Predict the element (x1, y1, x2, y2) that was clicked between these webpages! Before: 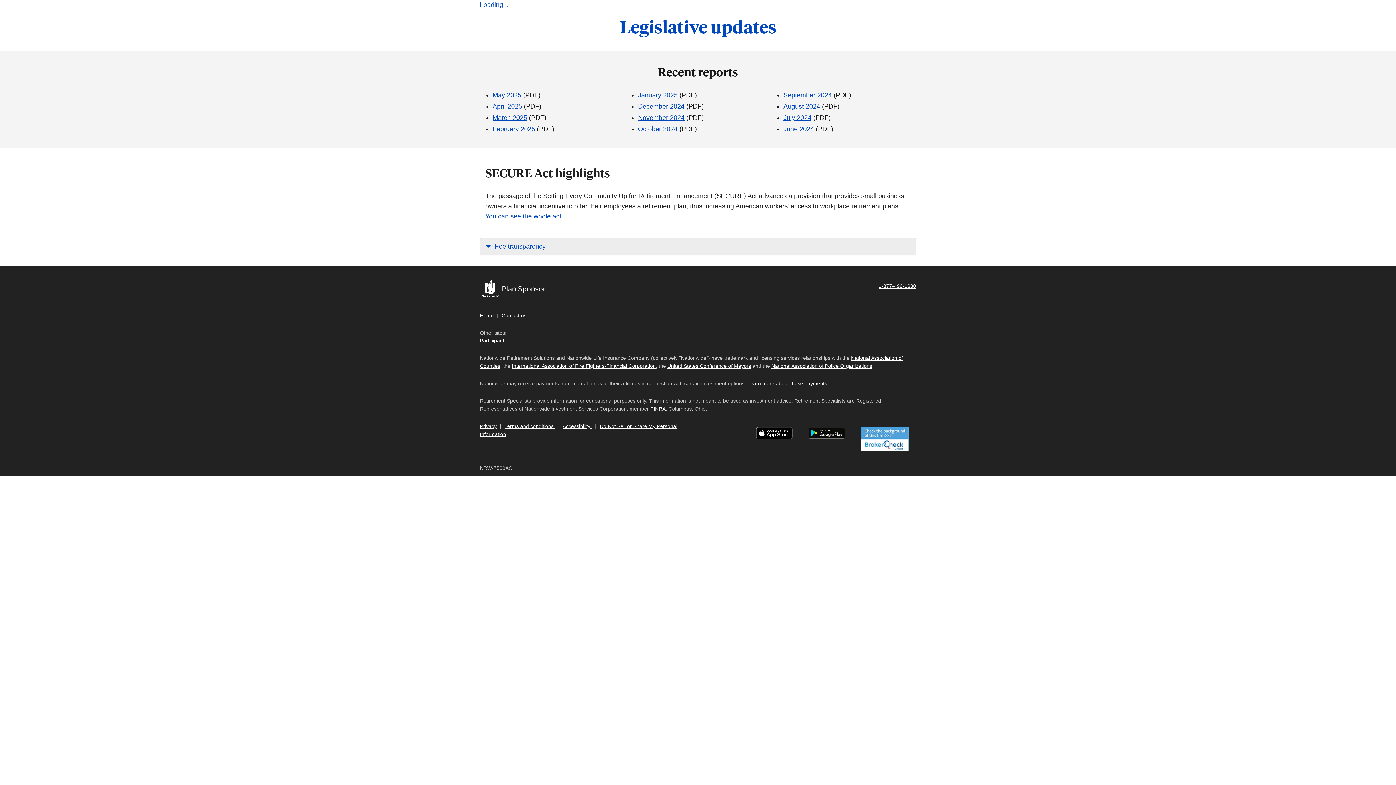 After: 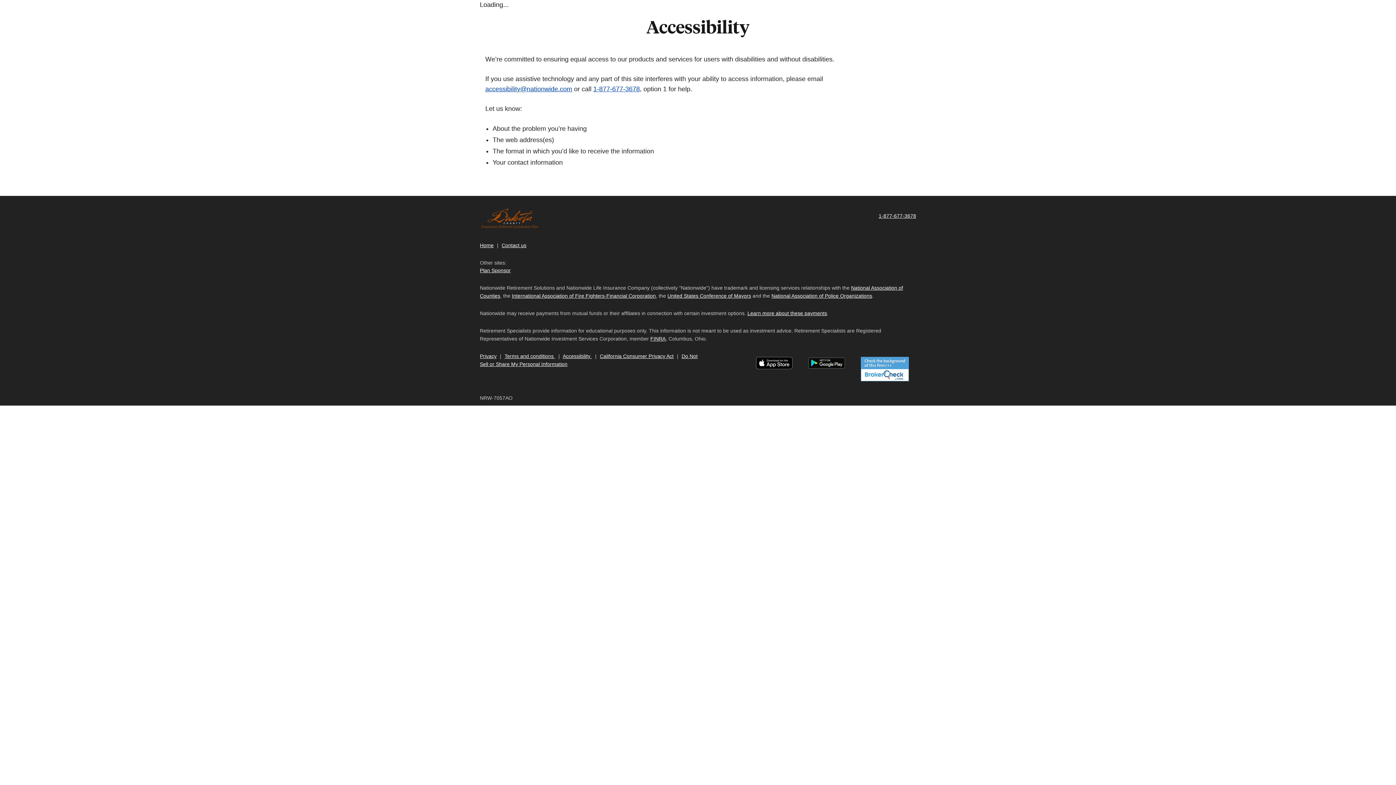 Action: bbox: (562, 423, 592, 429) label: Accessibility 